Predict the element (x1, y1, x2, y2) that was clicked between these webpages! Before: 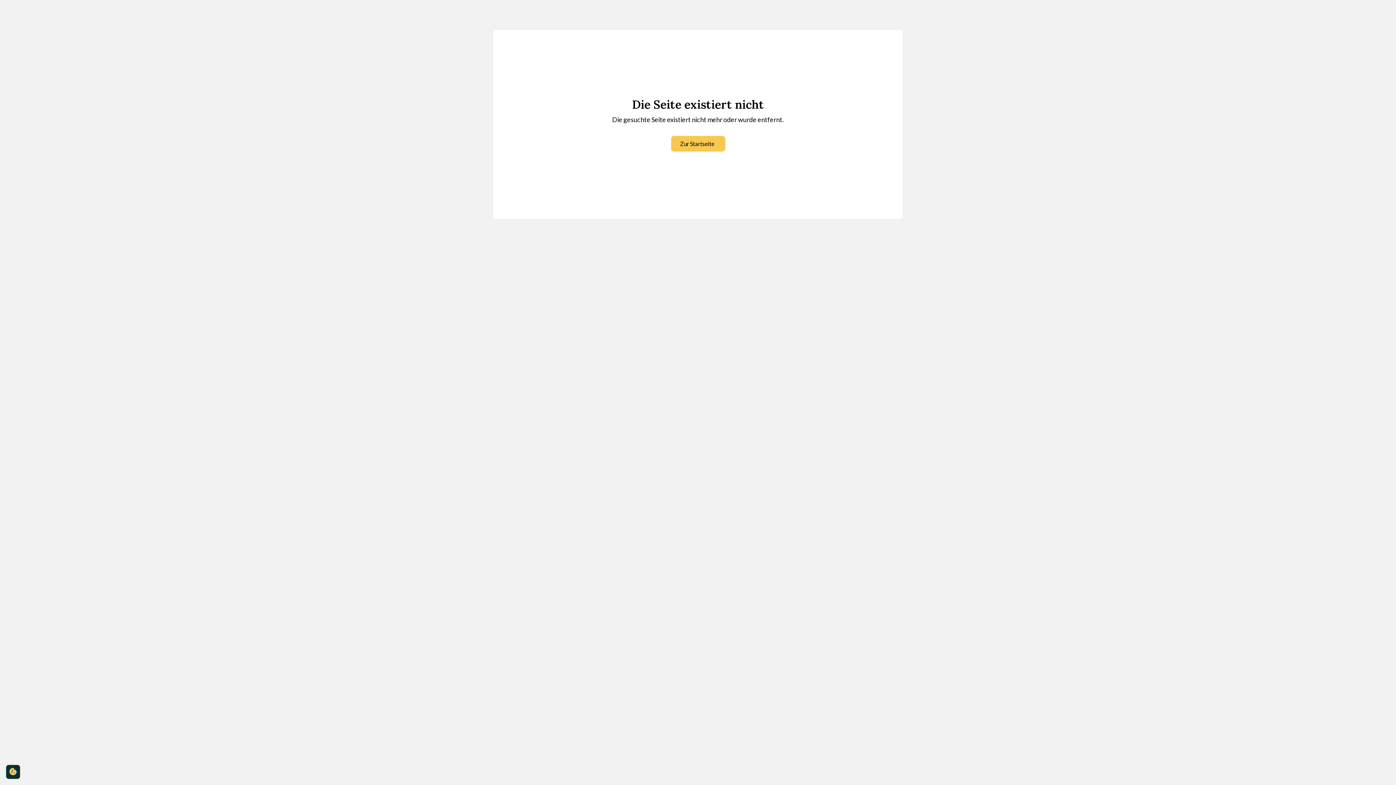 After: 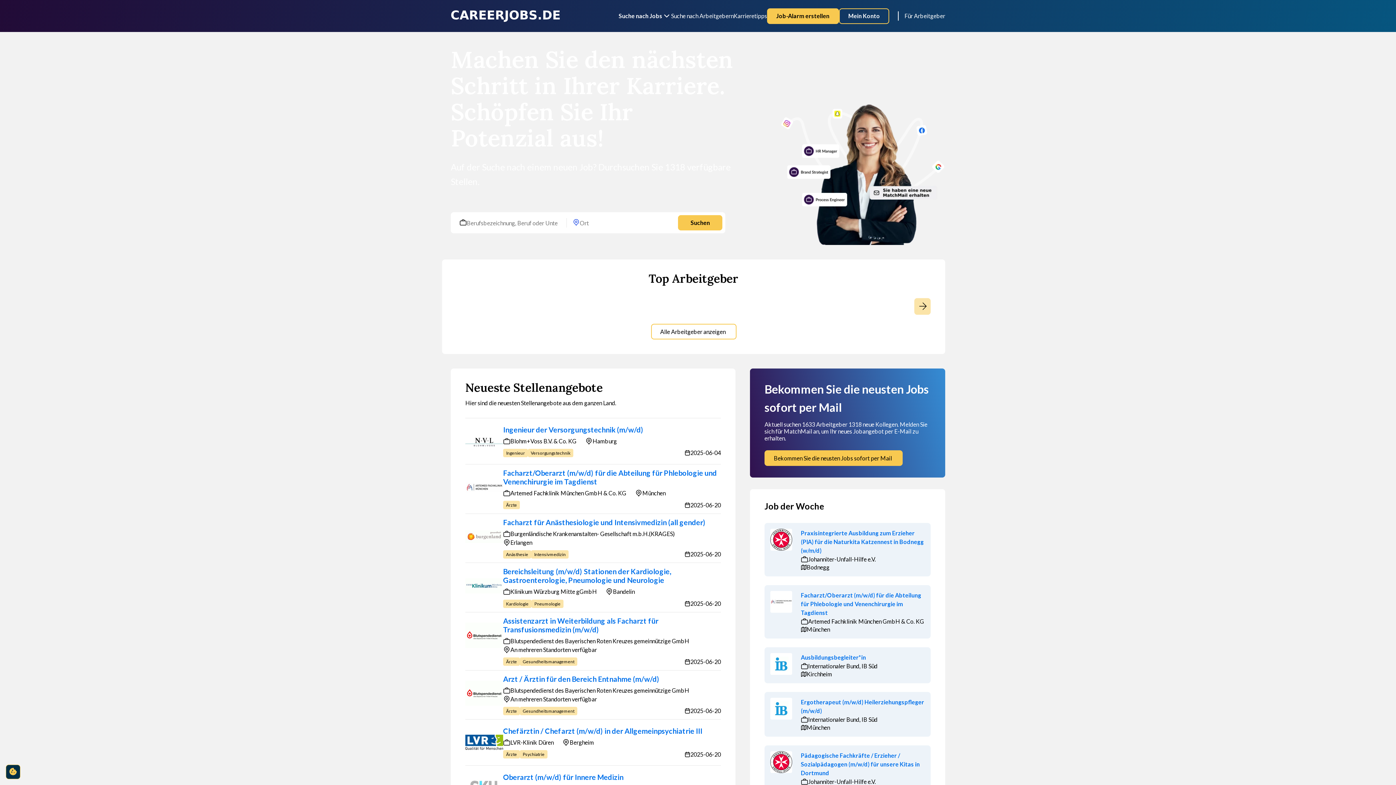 Action: bbox: (671, 136, 725, 151) label: Zur Startseite